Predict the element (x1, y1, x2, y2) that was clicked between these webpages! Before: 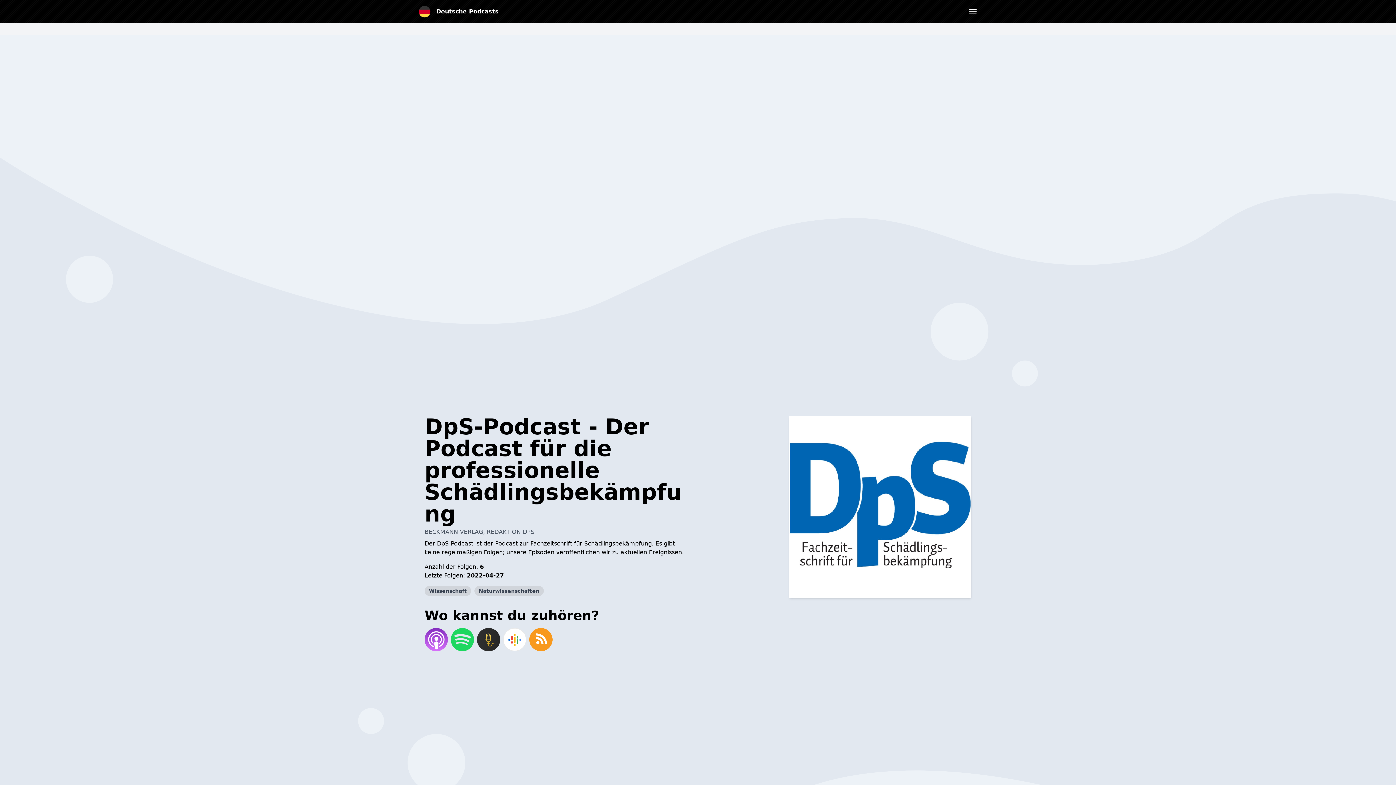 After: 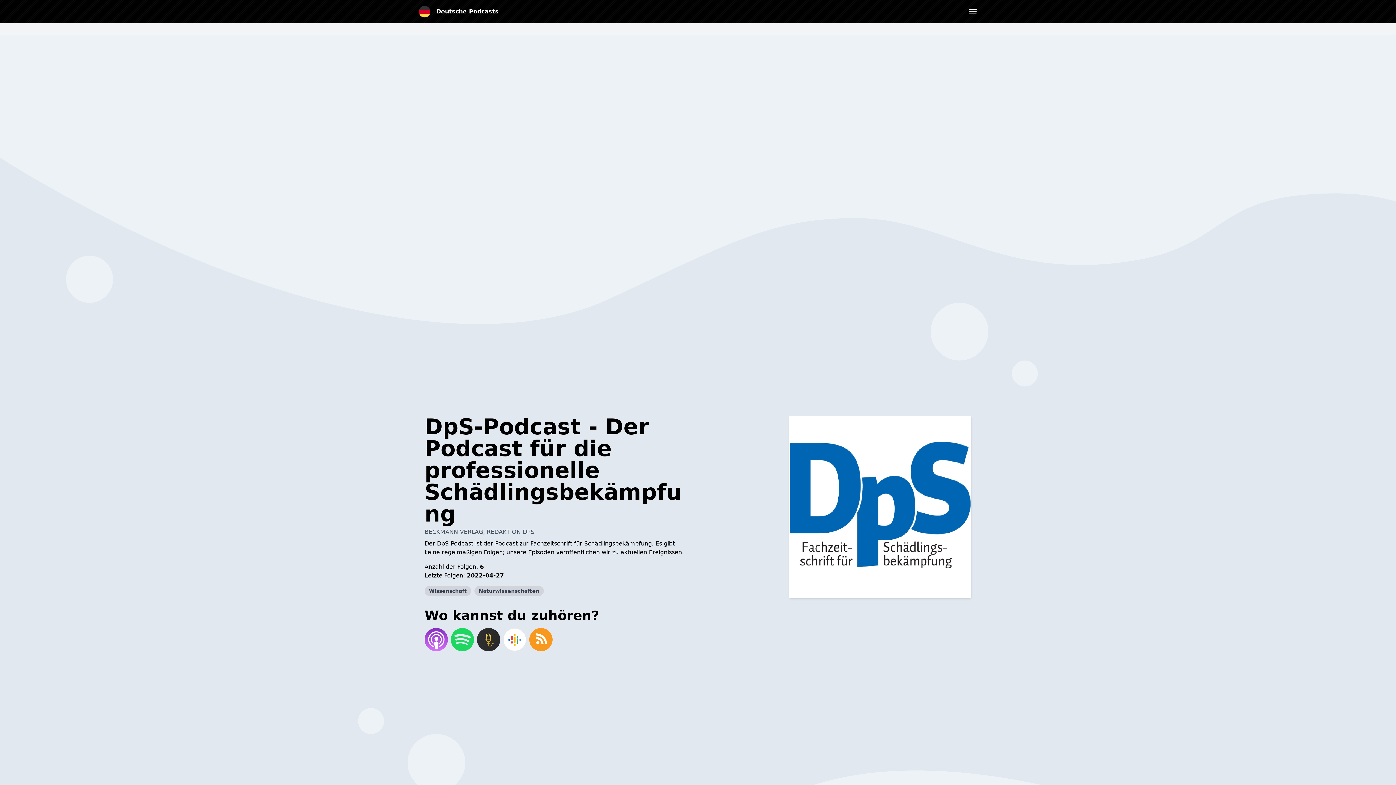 Action: bbox: (475, 626, 501, 653)